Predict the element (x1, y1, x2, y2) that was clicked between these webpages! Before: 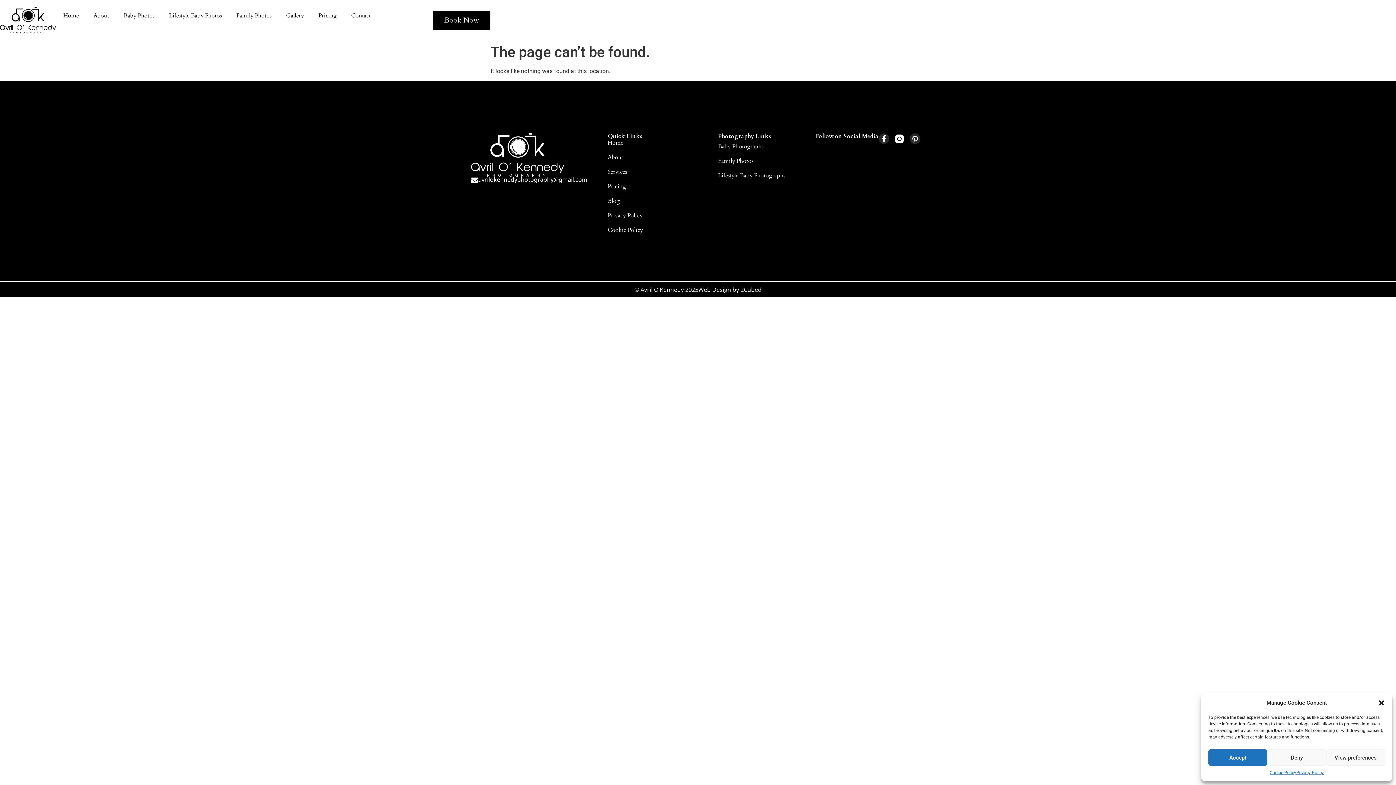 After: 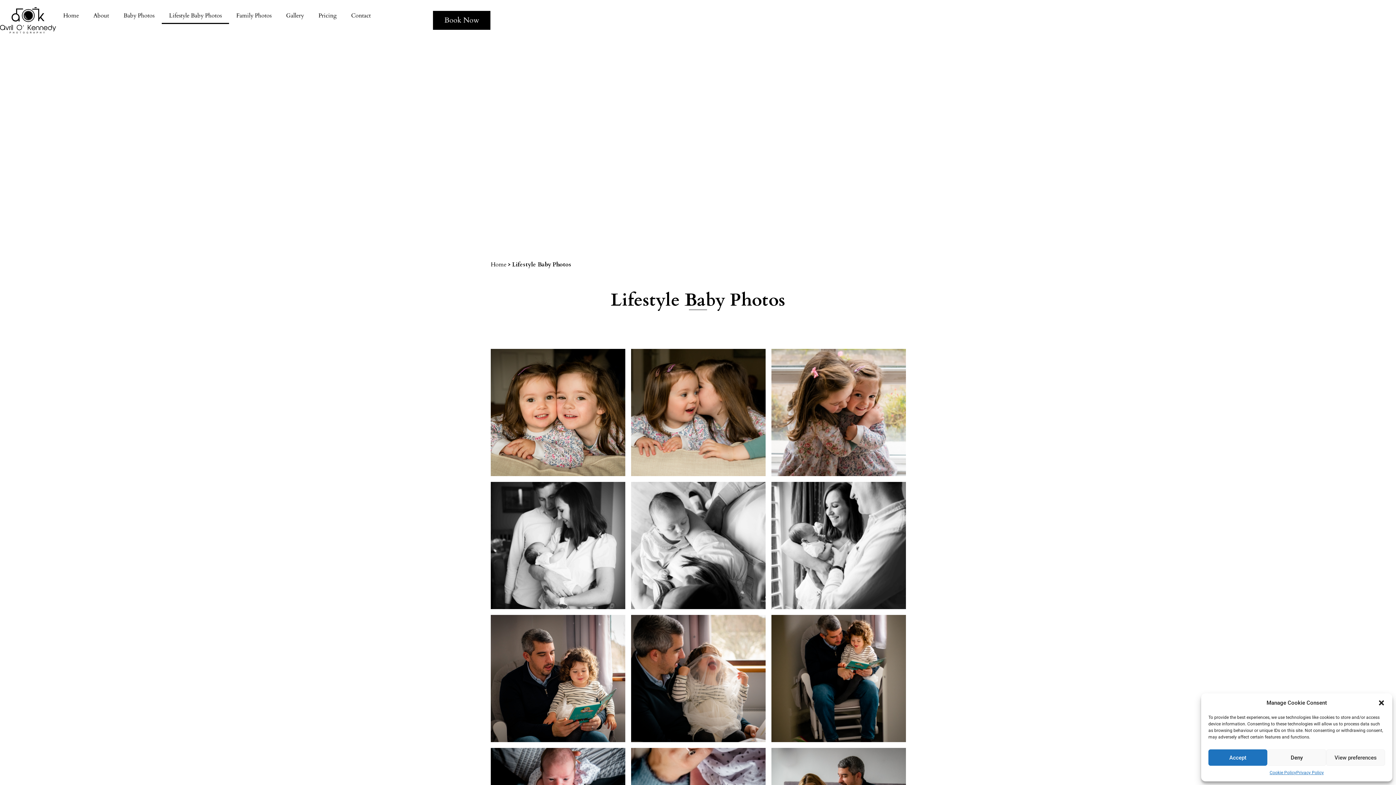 Action: label: Lifestyle Baby Photos bbox: (161, 7, 229, 24)